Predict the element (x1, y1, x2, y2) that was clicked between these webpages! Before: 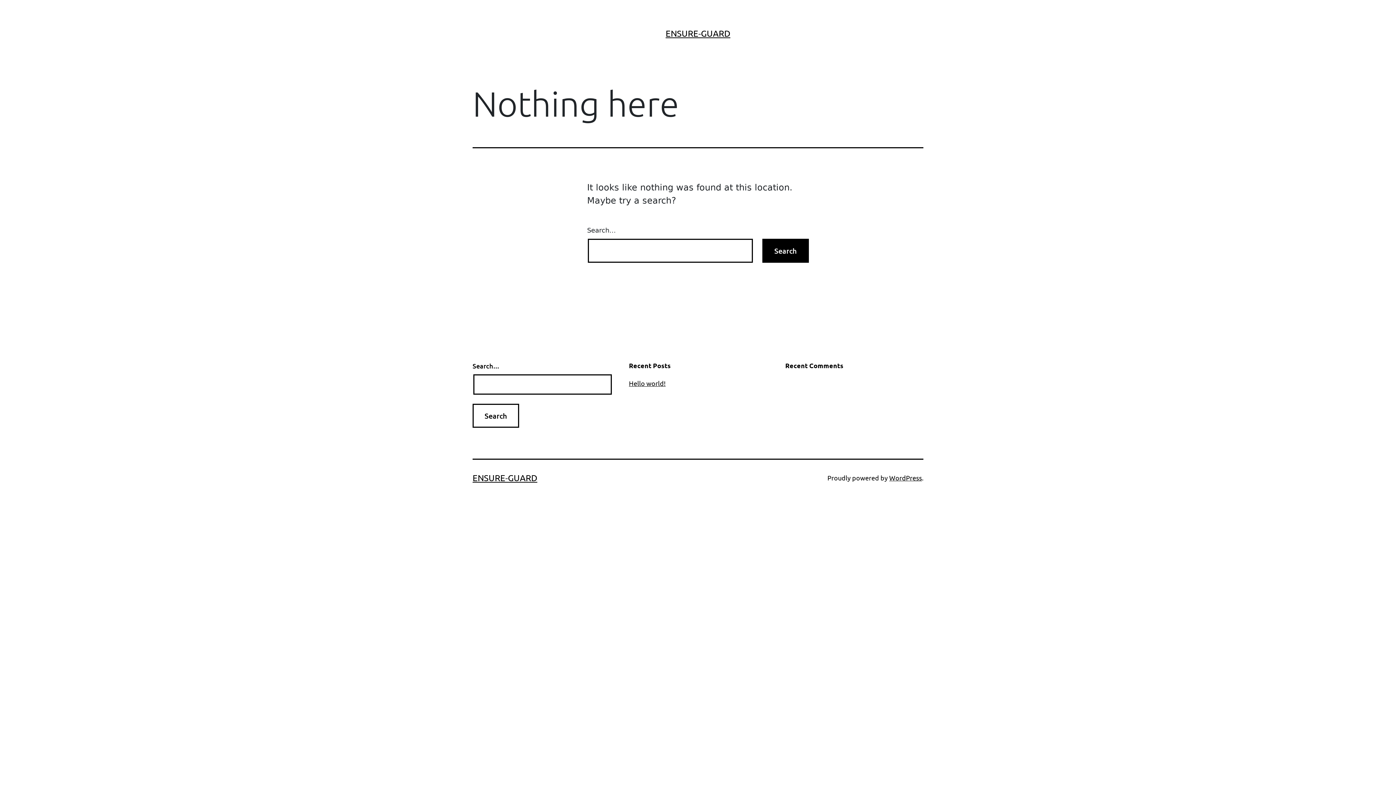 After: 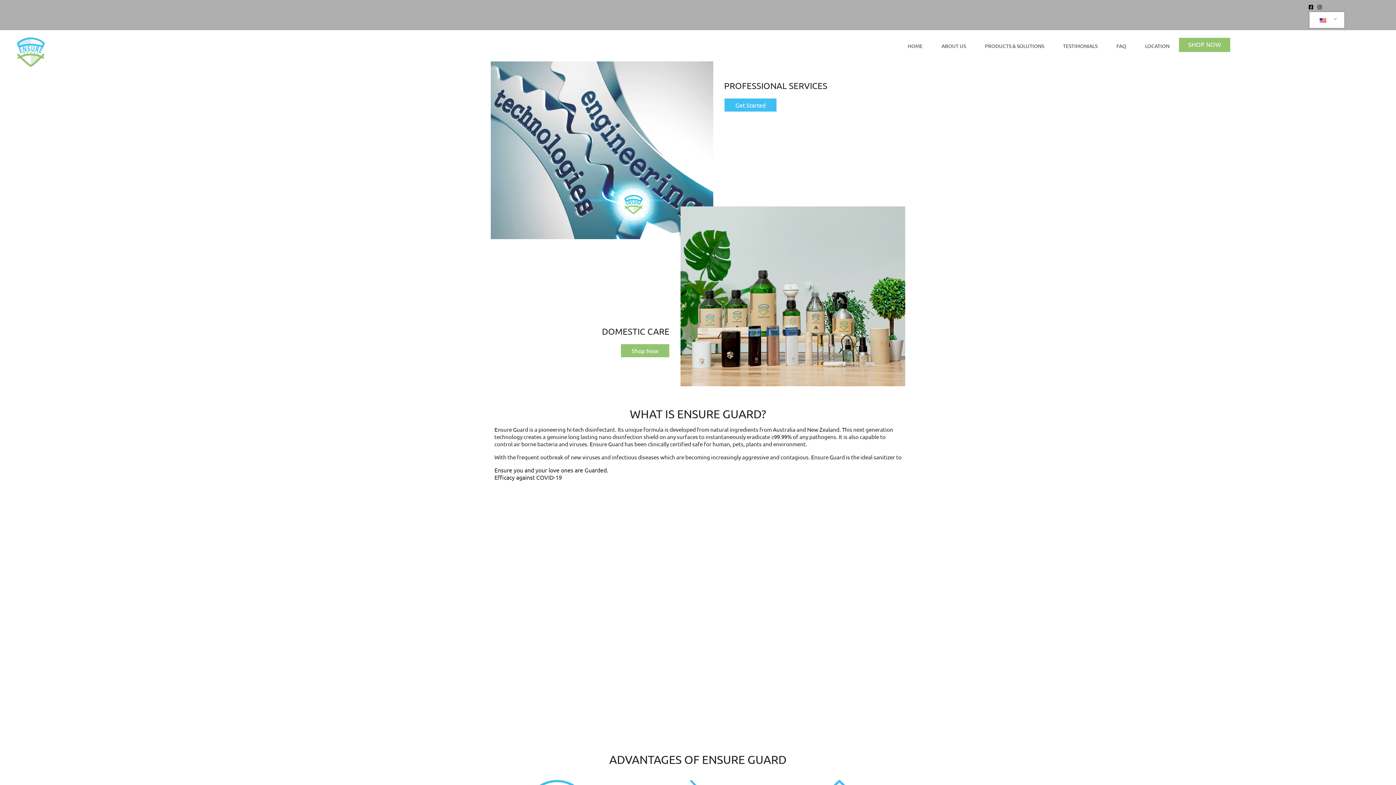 Action: bbox: (665, 28, 730, 38) label: ENSURE-GUARD